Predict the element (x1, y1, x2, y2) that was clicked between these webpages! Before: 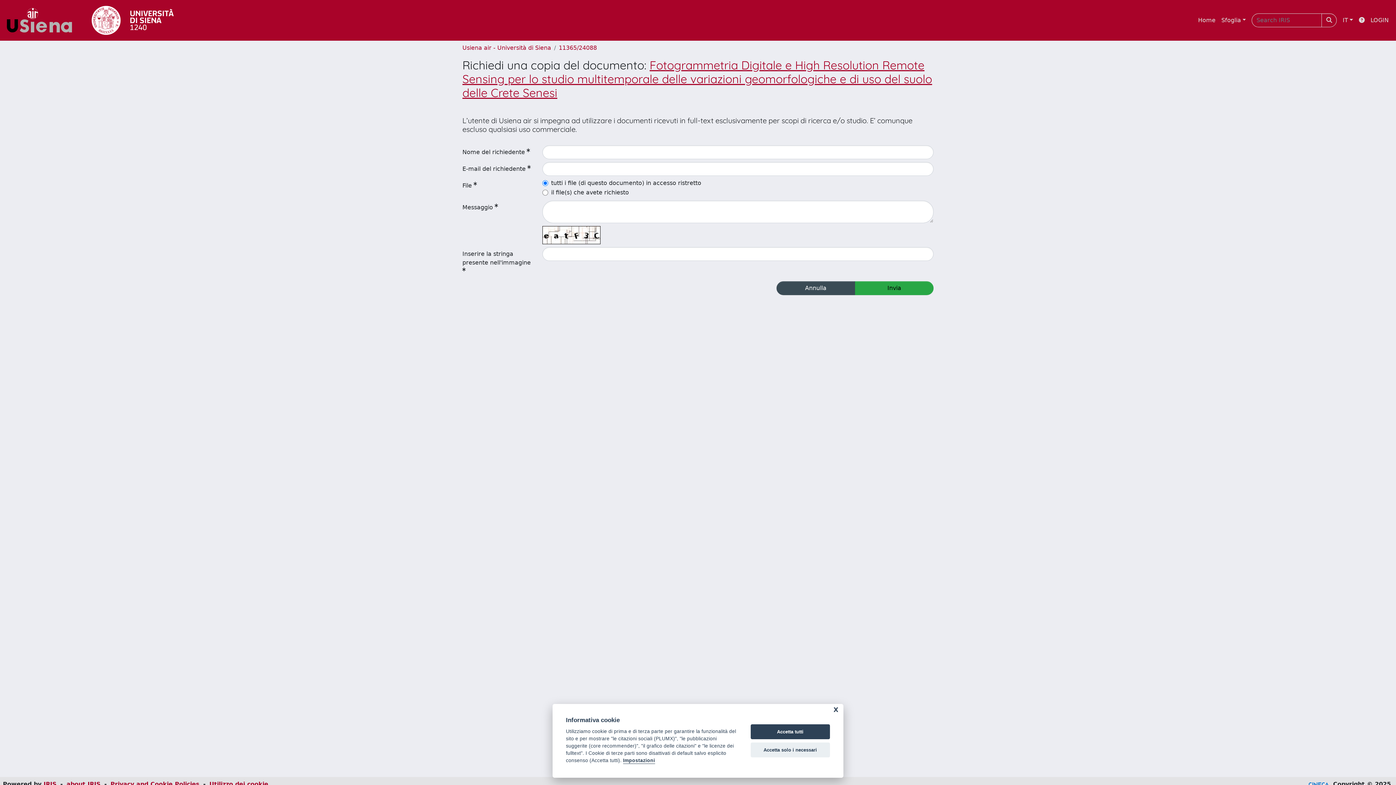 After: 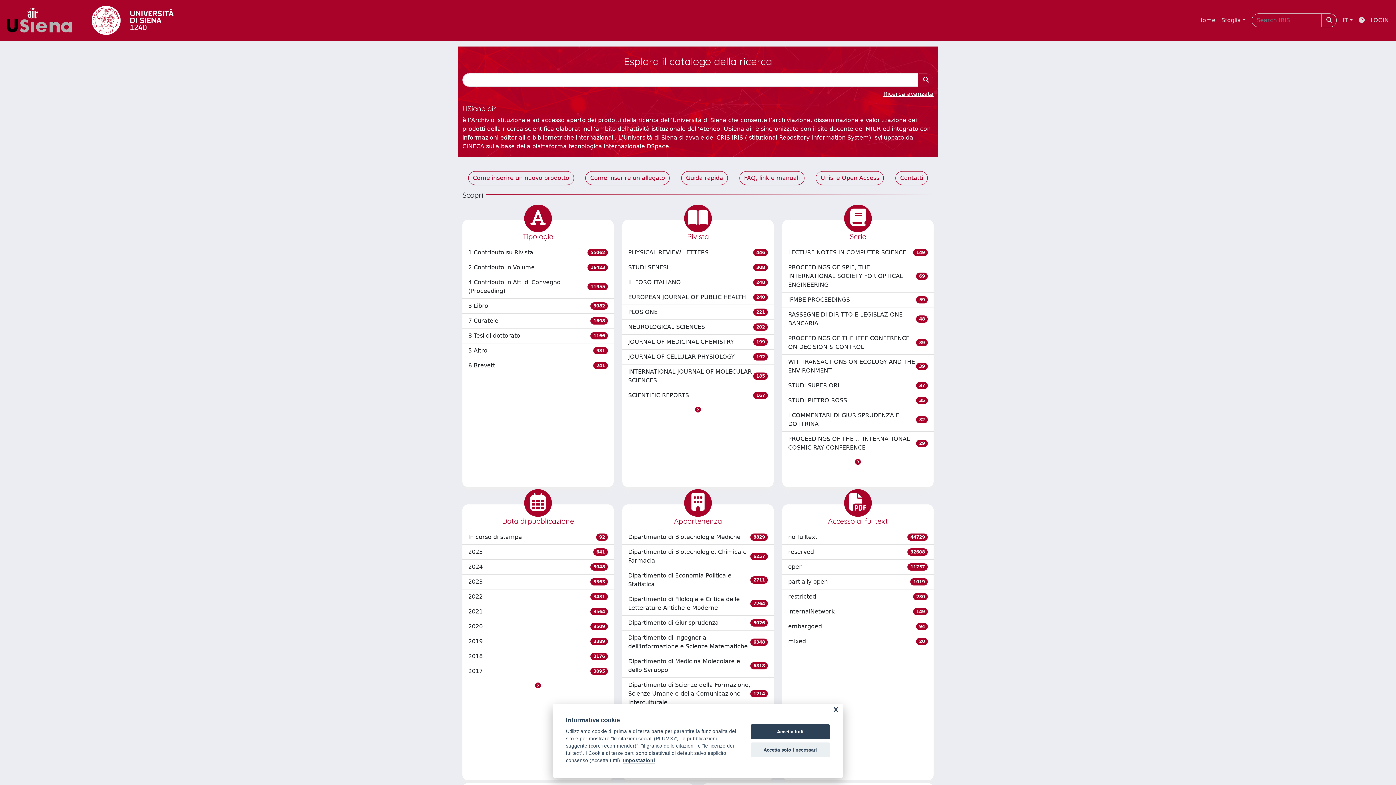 Action: label: Usiena air - Università di Siena bbox: (462, 44, 551, 51)